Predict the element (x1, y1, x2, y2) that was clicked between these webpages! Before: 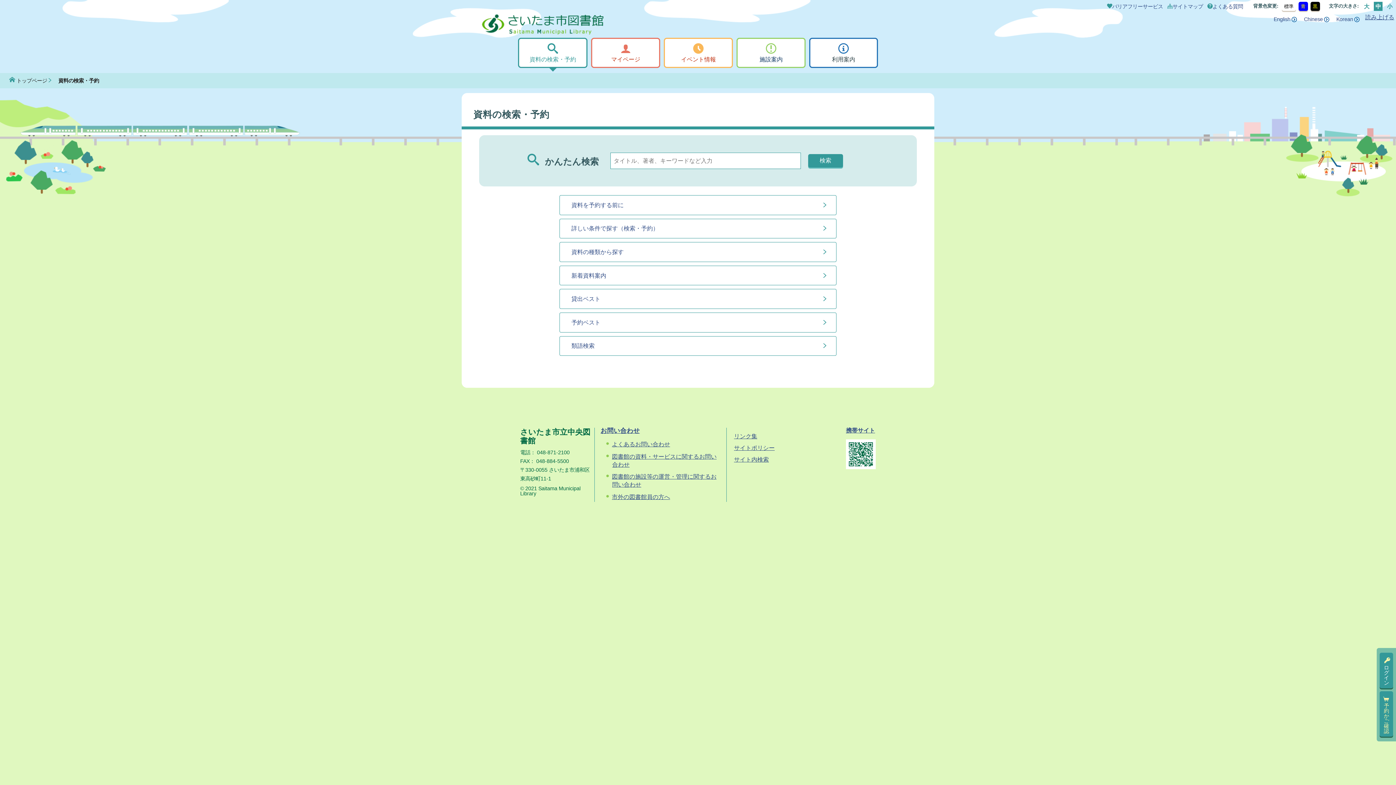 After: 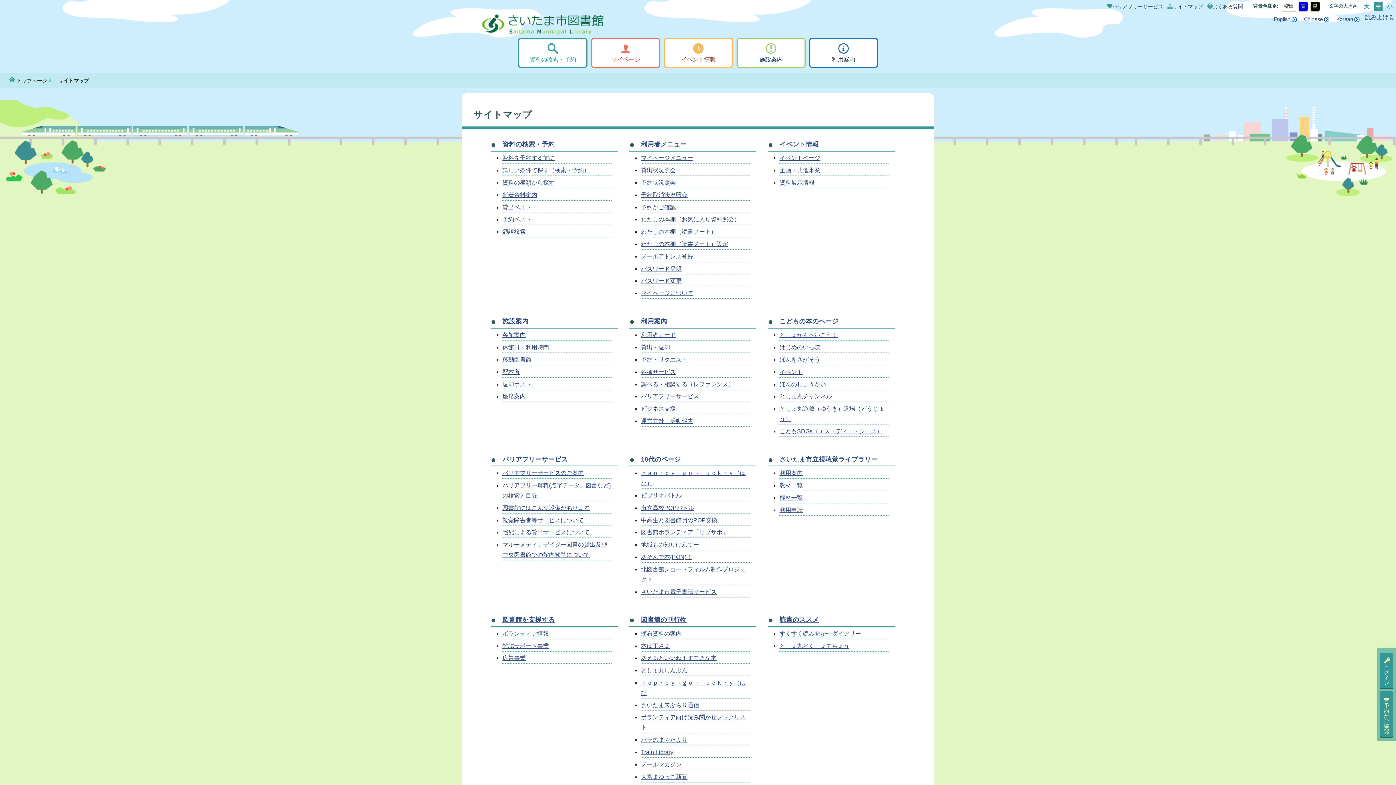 Action: label: サイトマップ bbox: (1167, 3, 1203, 9)